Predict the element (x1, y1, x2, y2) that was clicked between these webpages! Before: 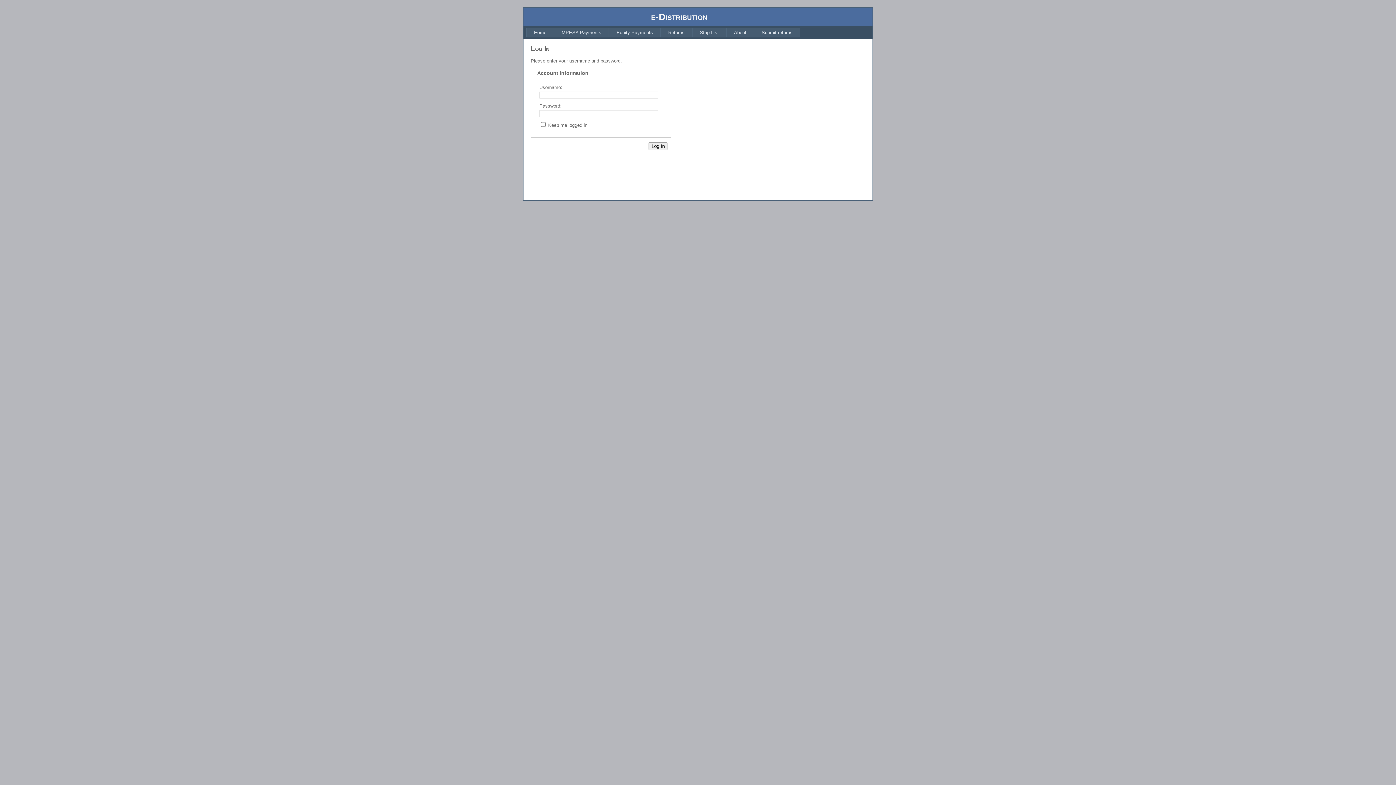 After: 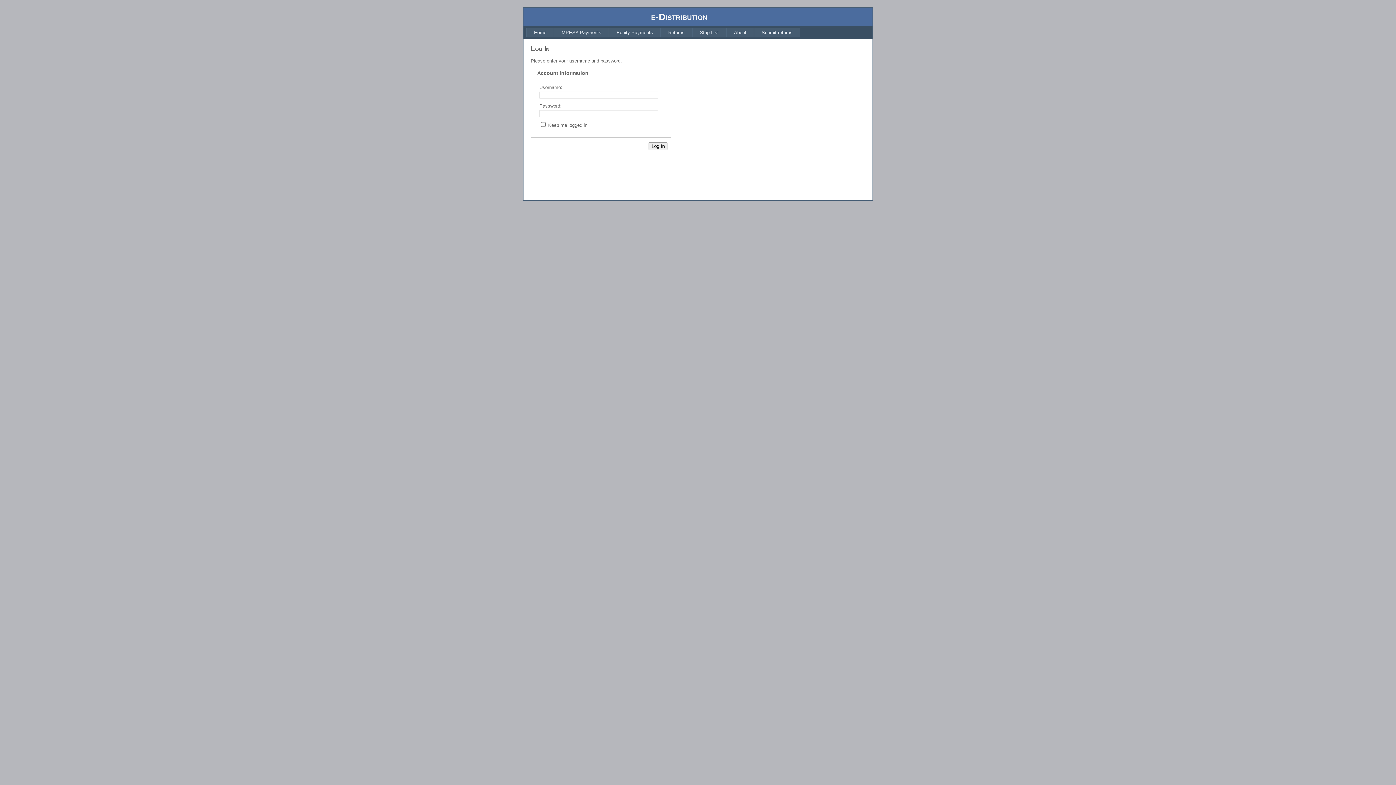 Action: bbox: (526, 27, 554, 37) label: Home